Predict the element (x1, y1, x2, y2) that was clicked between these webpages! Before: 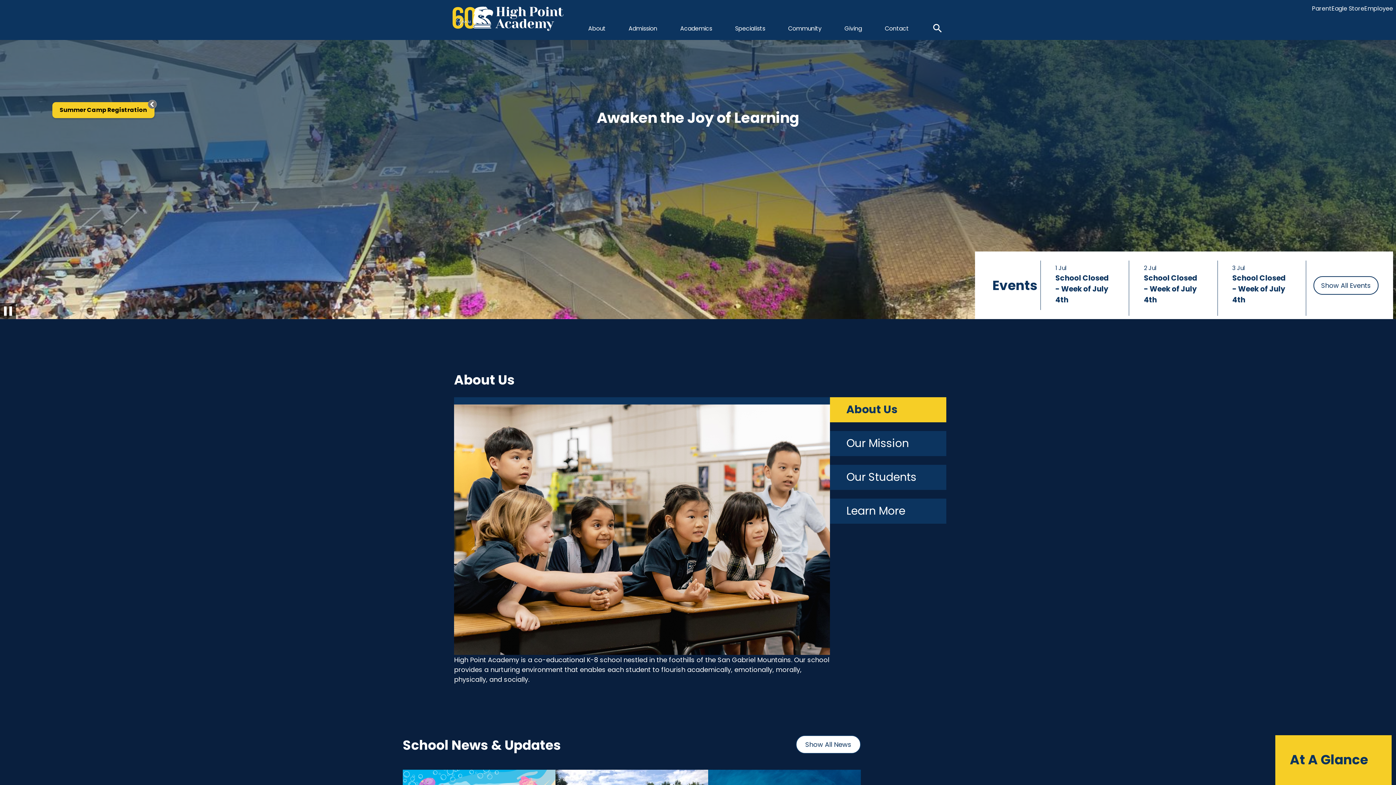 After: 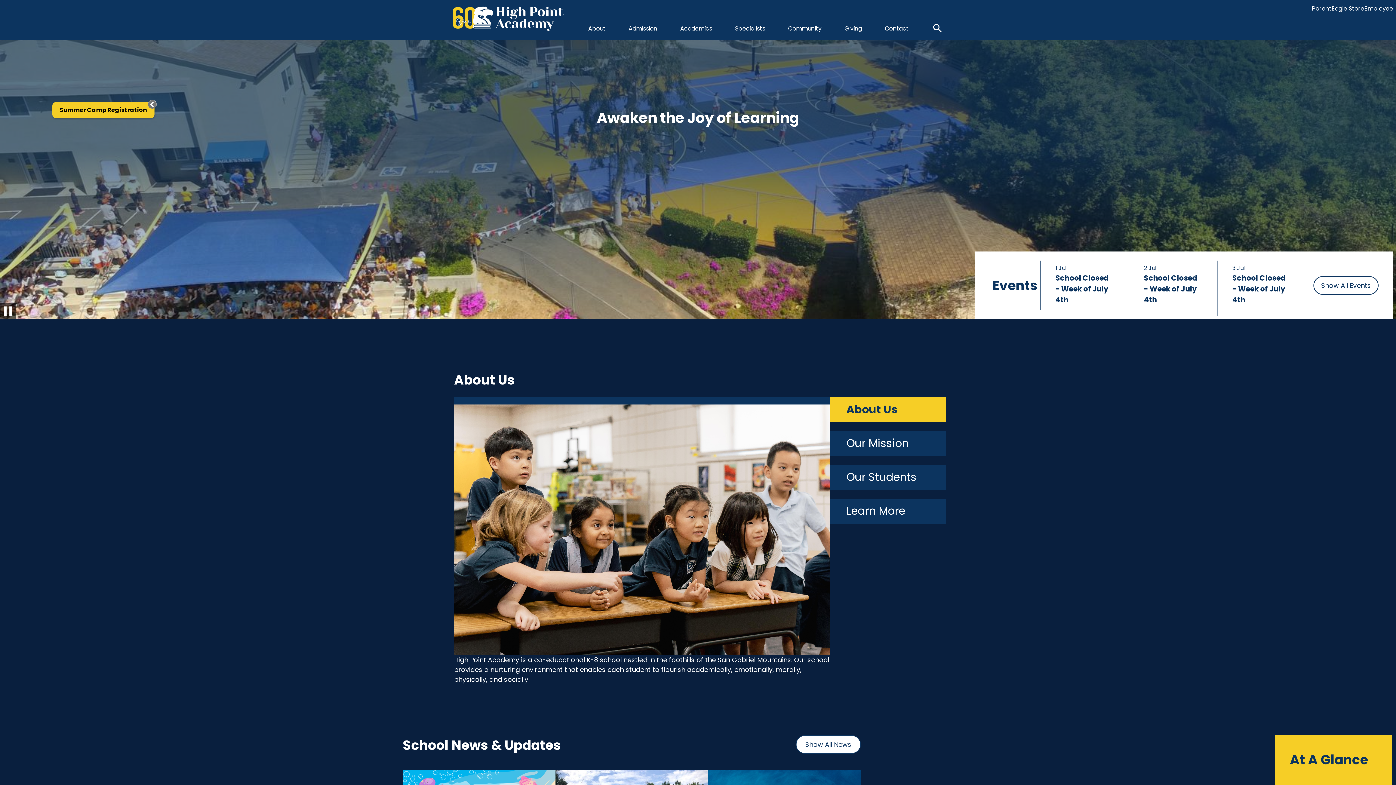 Action: label: High Point Academy bbox: (452, 6, 563, 30)